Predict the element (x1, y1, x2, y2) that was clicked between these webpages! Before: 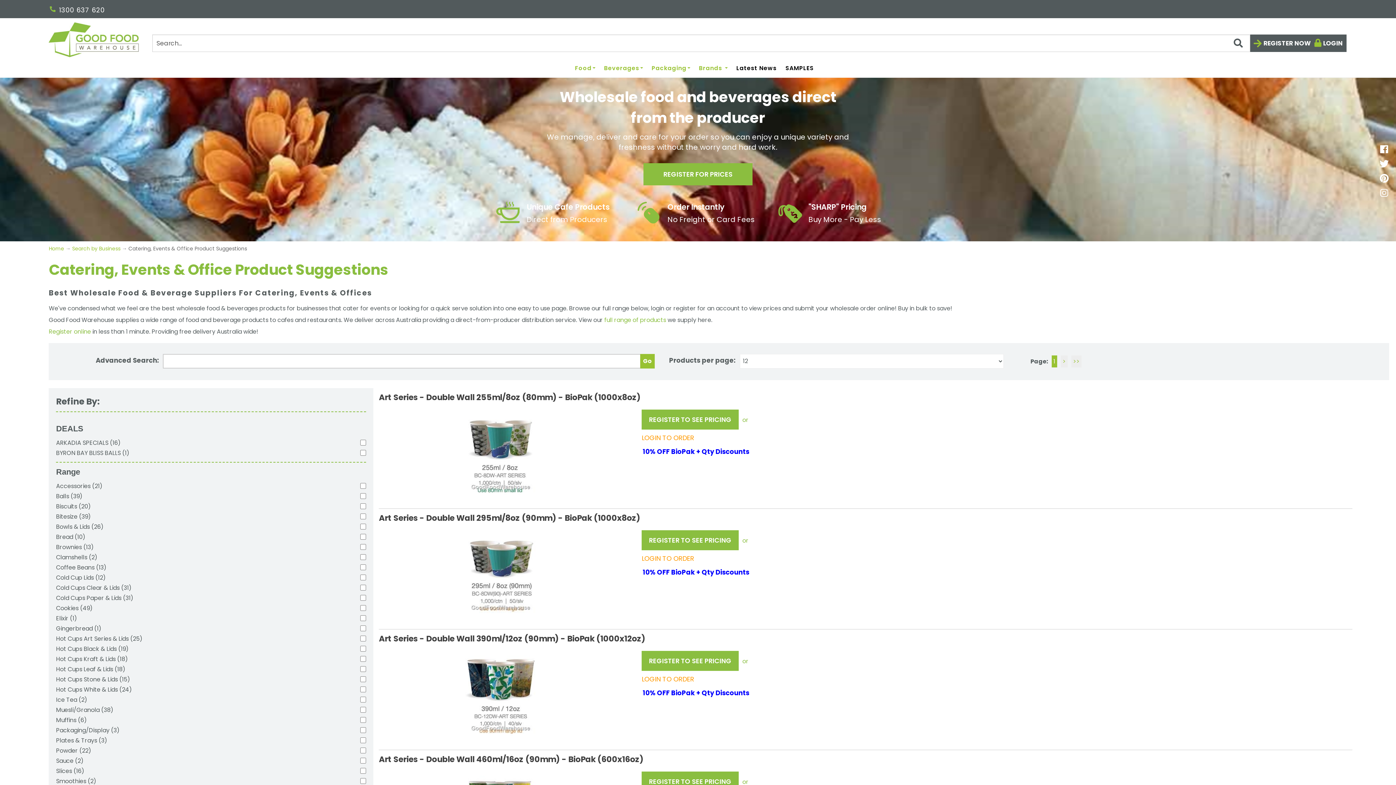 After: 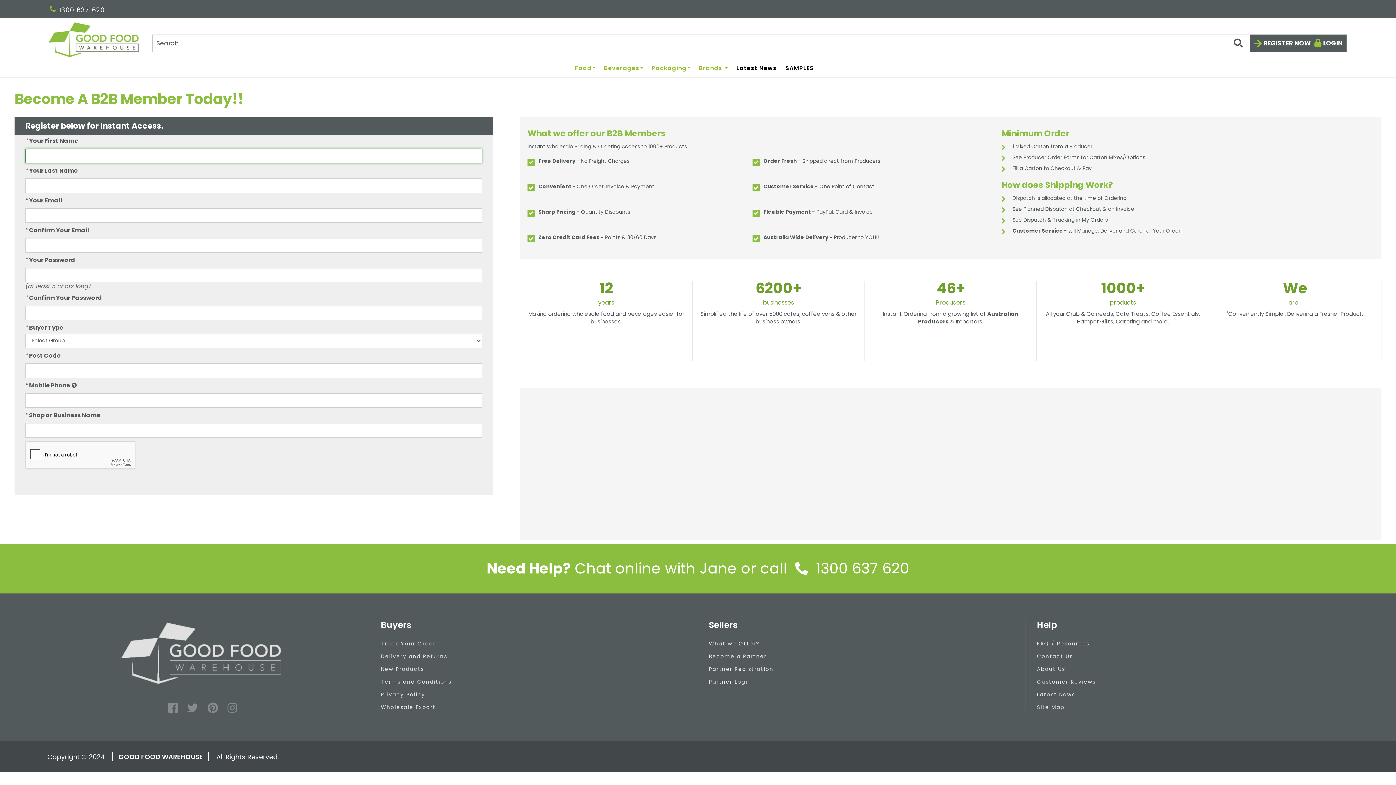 Action: bbox: (643, 163, 752, 185) label: REGISTER FOR PRICES